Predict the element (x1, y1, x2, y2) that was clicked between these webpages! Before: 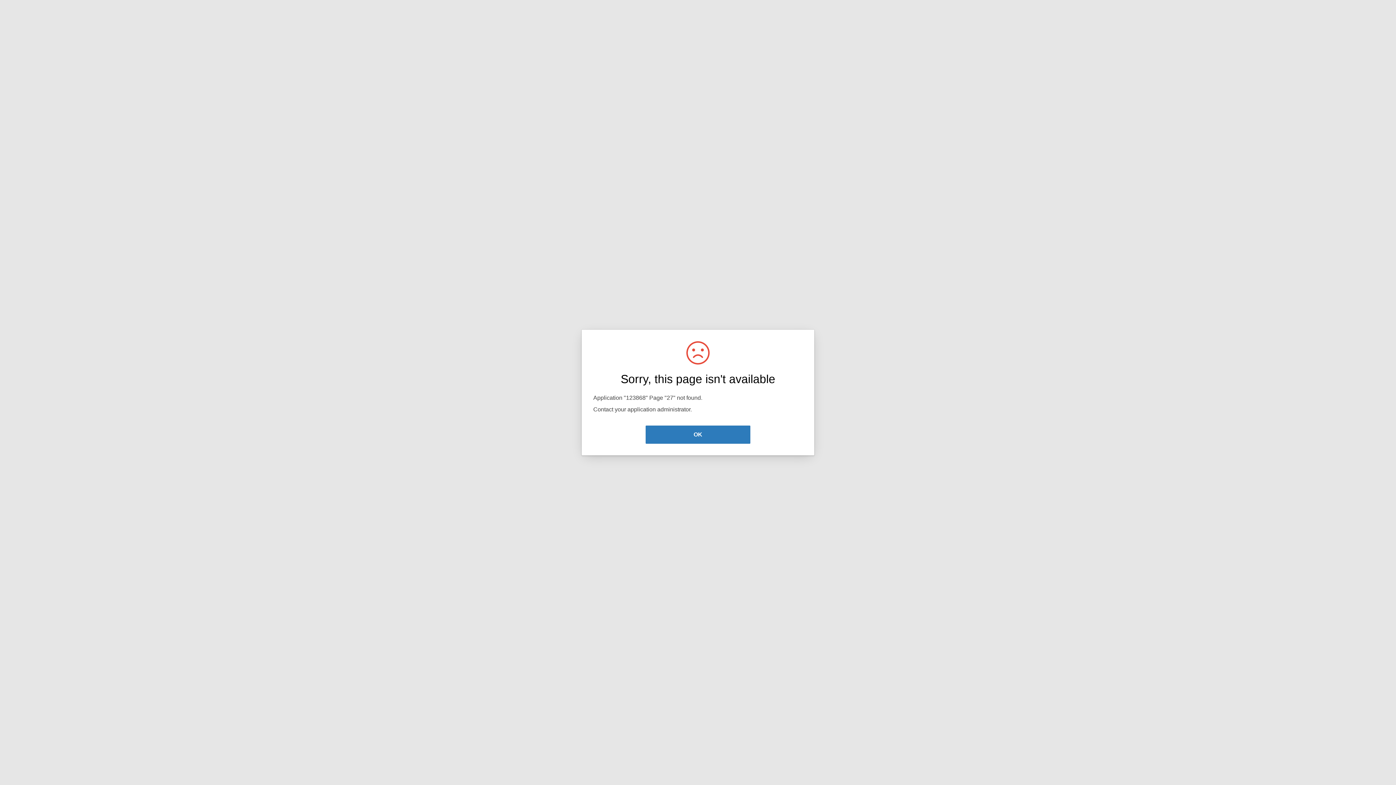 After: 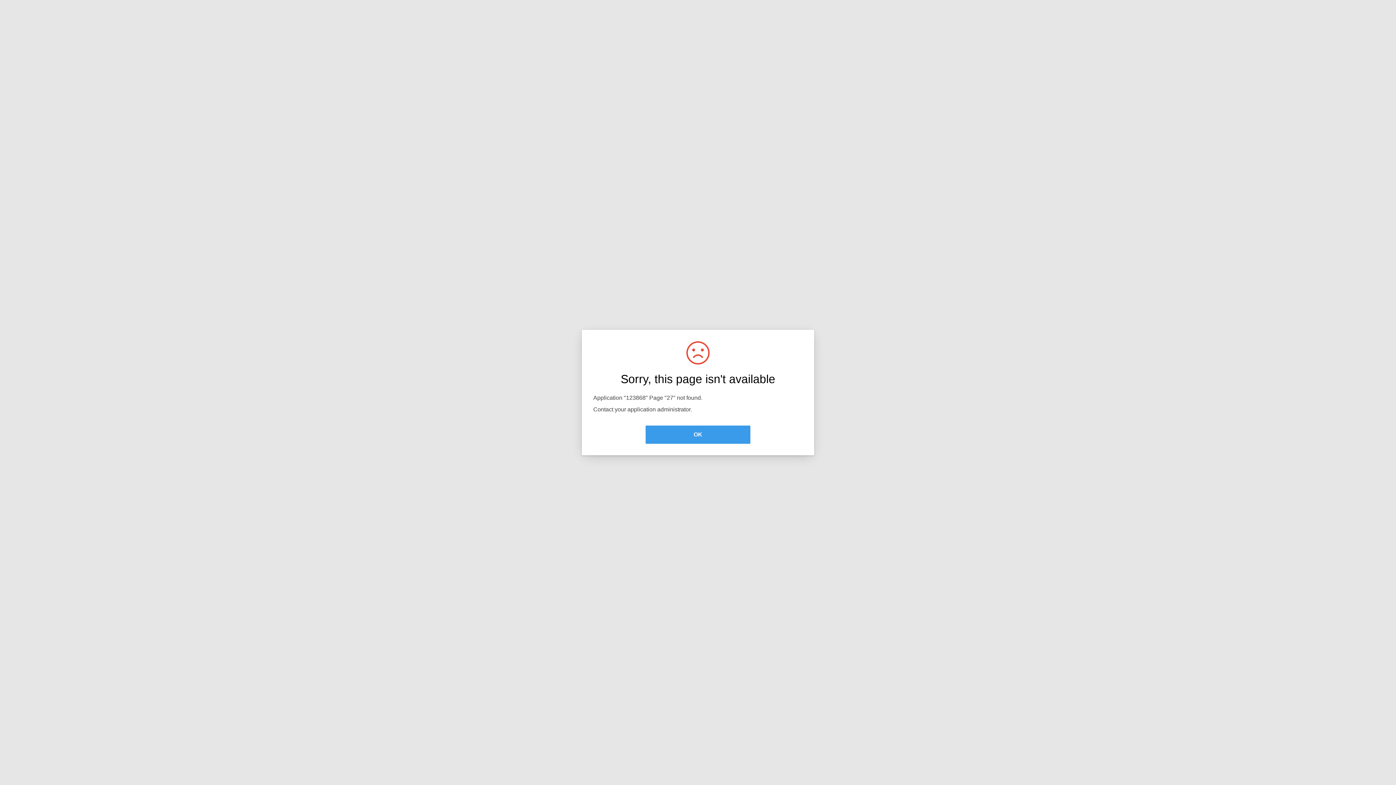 Action: bbox: (645, 425, 750, 444) label: OK